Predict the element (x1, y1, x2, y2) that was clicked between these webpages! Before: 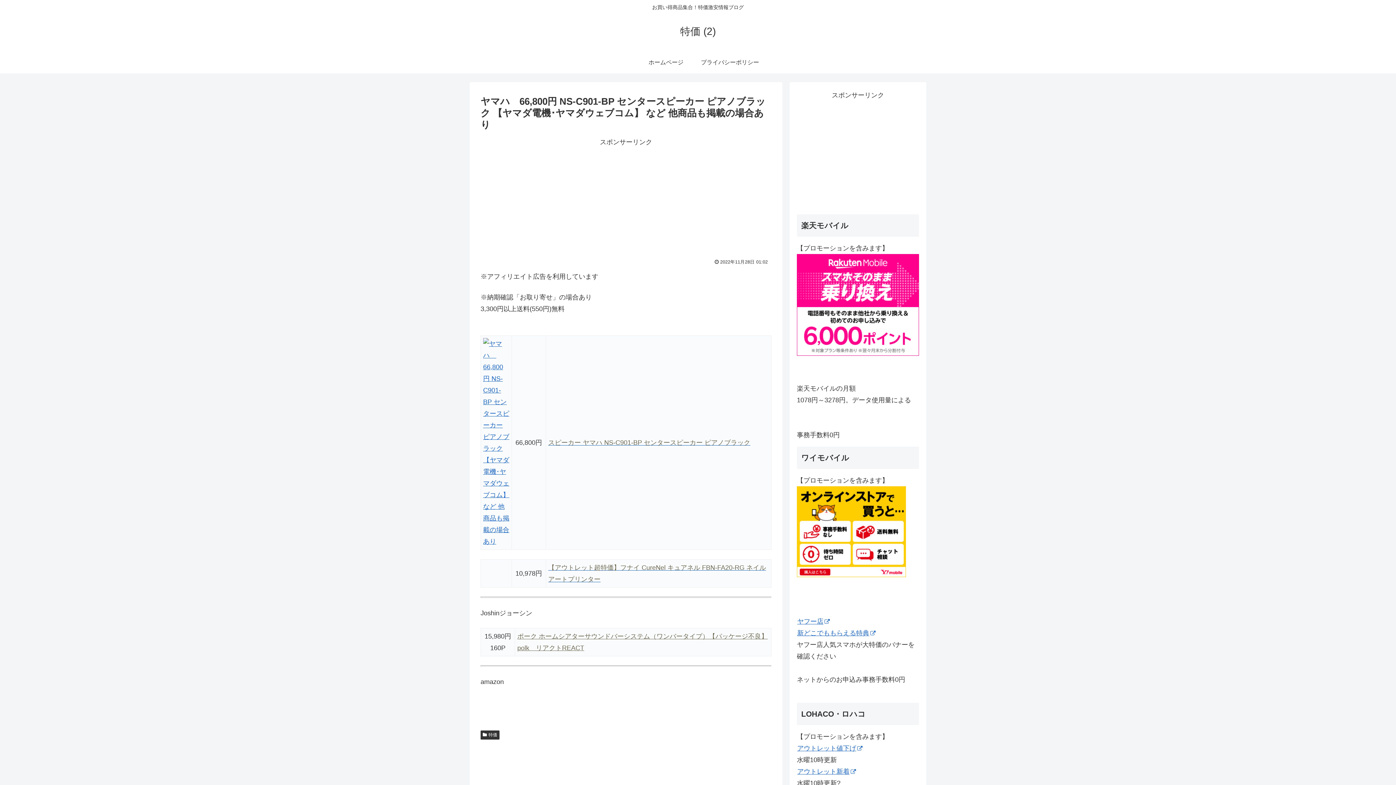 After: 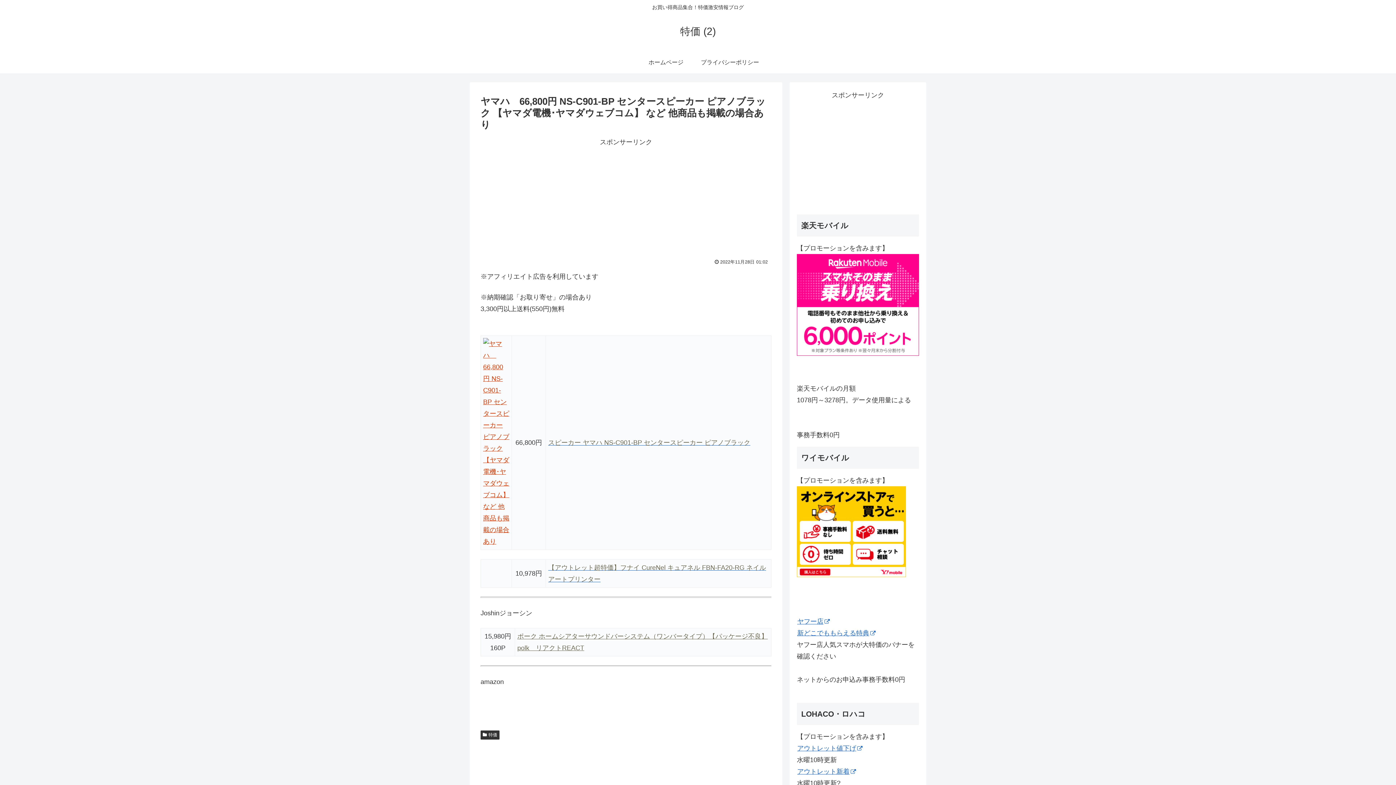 Action: bbox: (483, 538, 509, 545)